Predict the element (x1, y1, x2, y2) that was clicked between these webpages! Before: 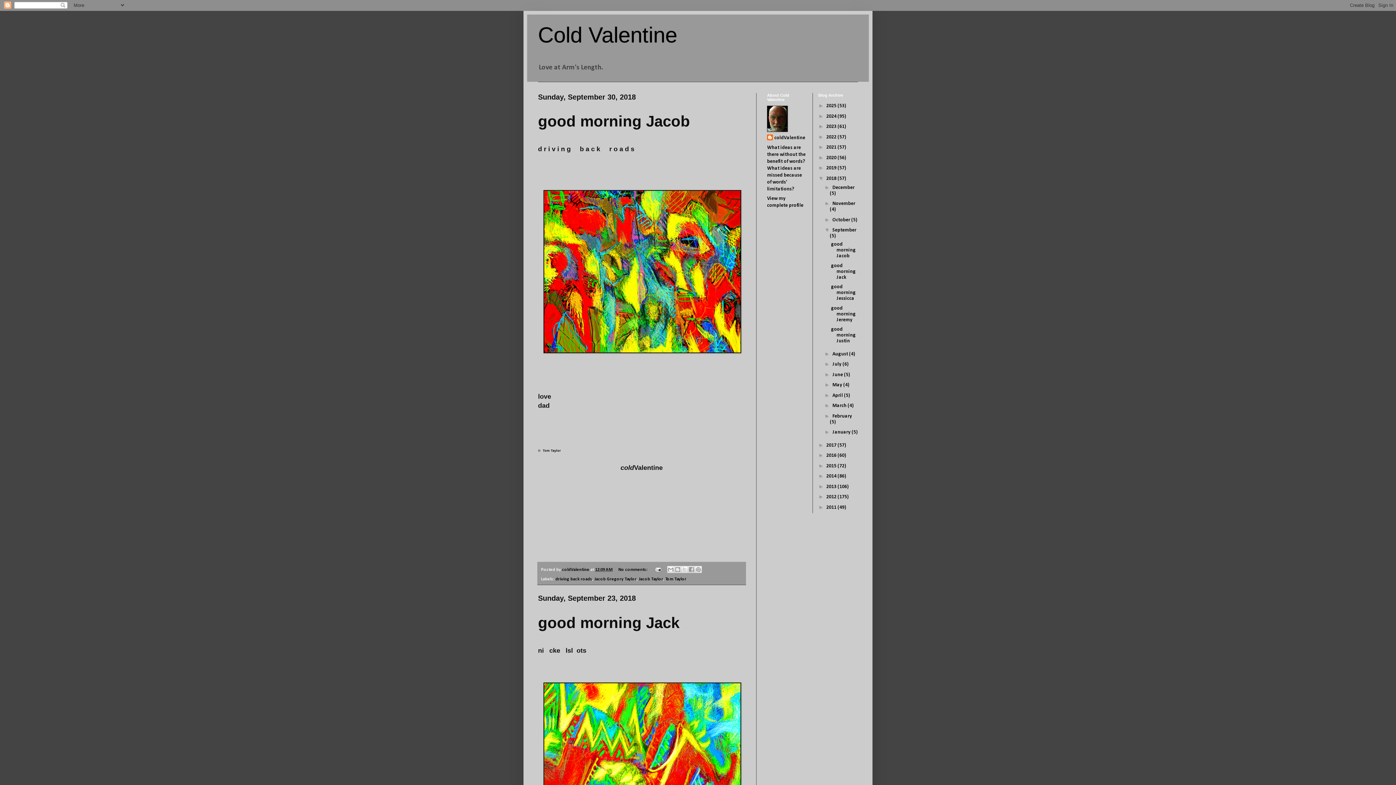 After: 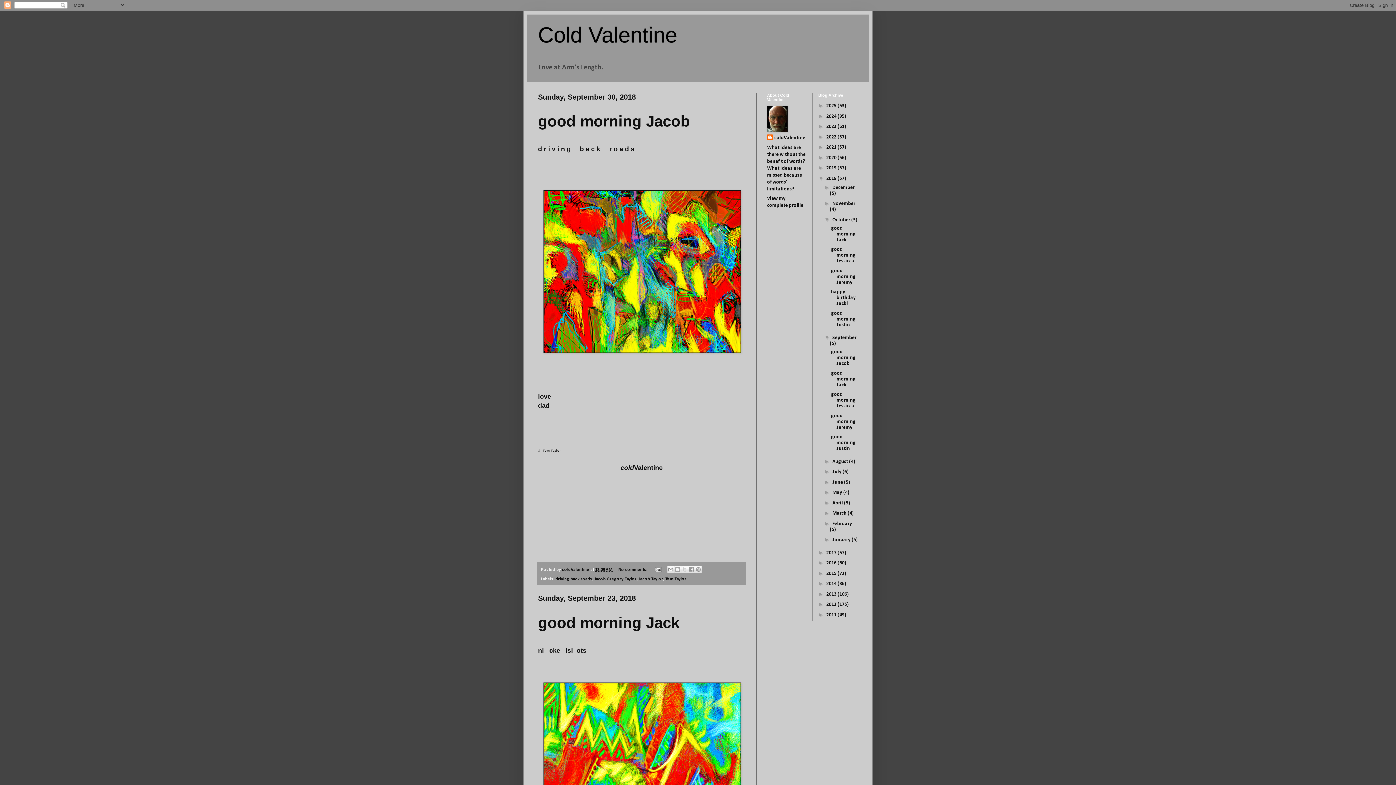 Action: bbox: (824, 216, 832, 222) label: ►  